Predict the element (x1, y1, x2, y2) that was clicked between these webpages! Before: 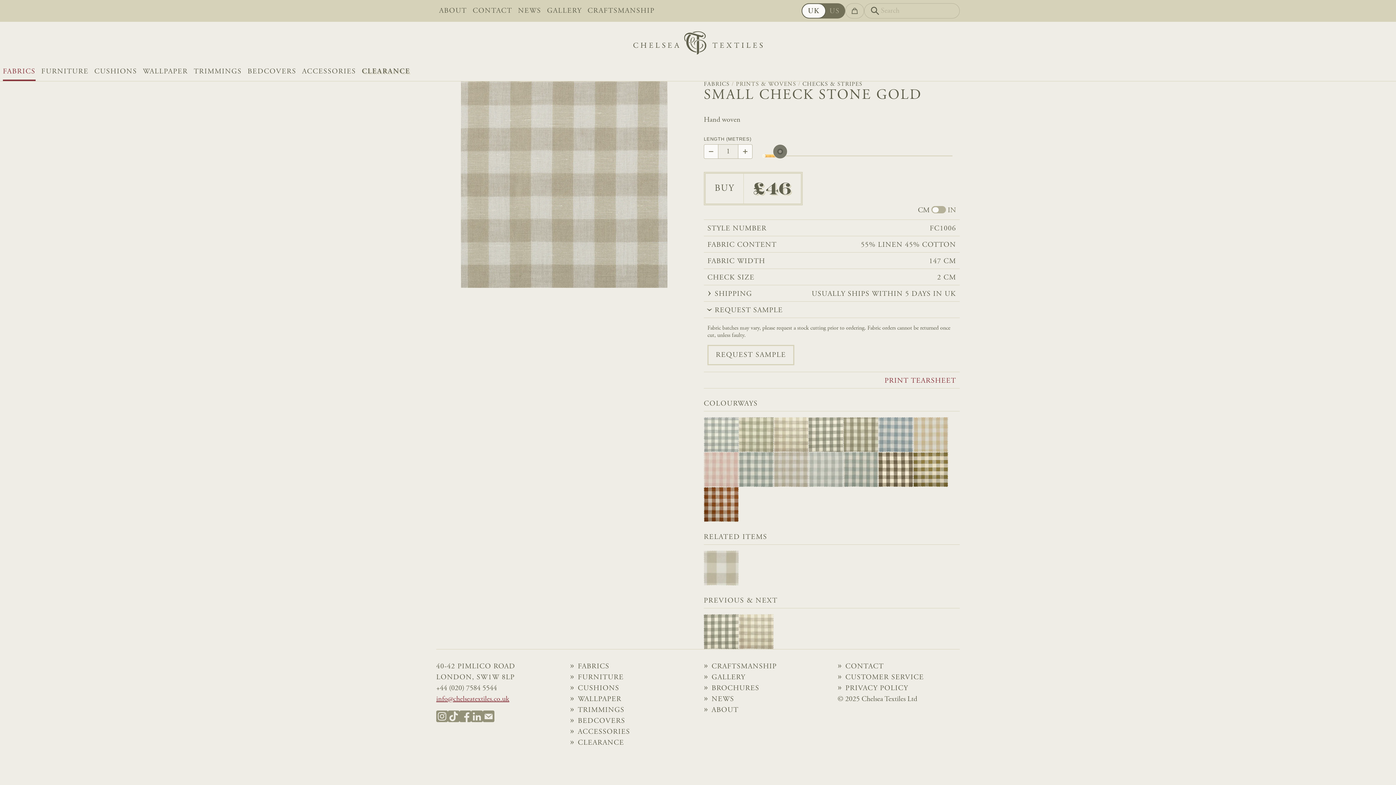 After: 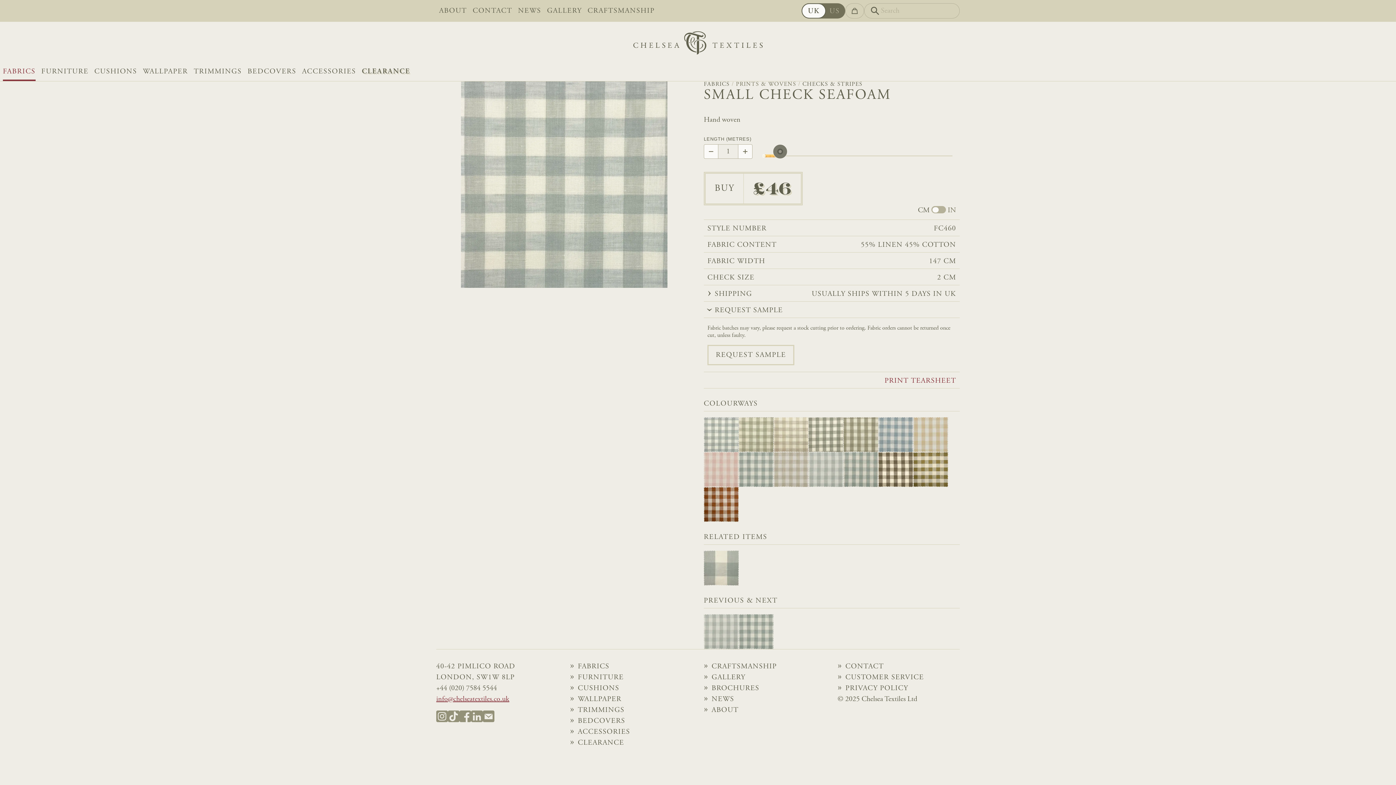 Action: bbox: (704, 417, 738, 452) label: FC460